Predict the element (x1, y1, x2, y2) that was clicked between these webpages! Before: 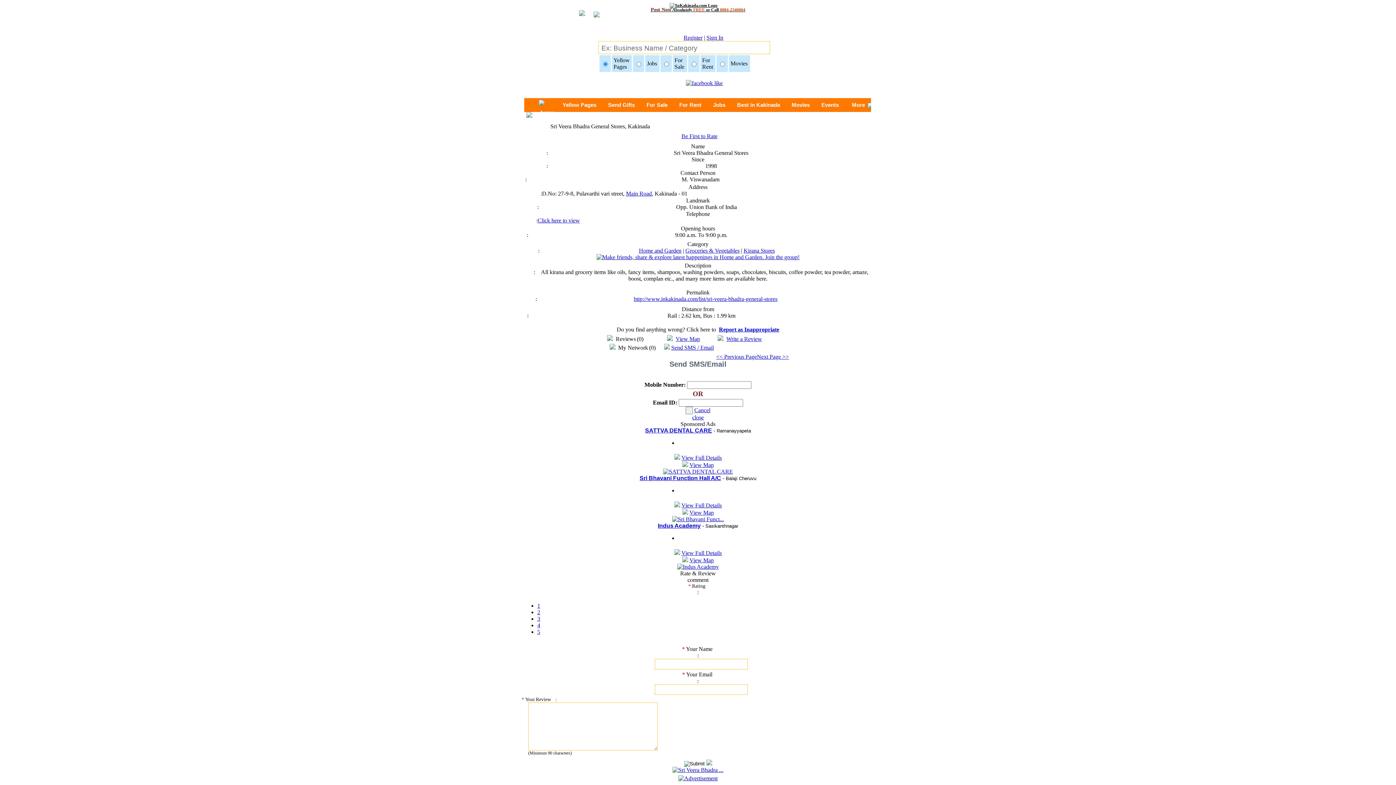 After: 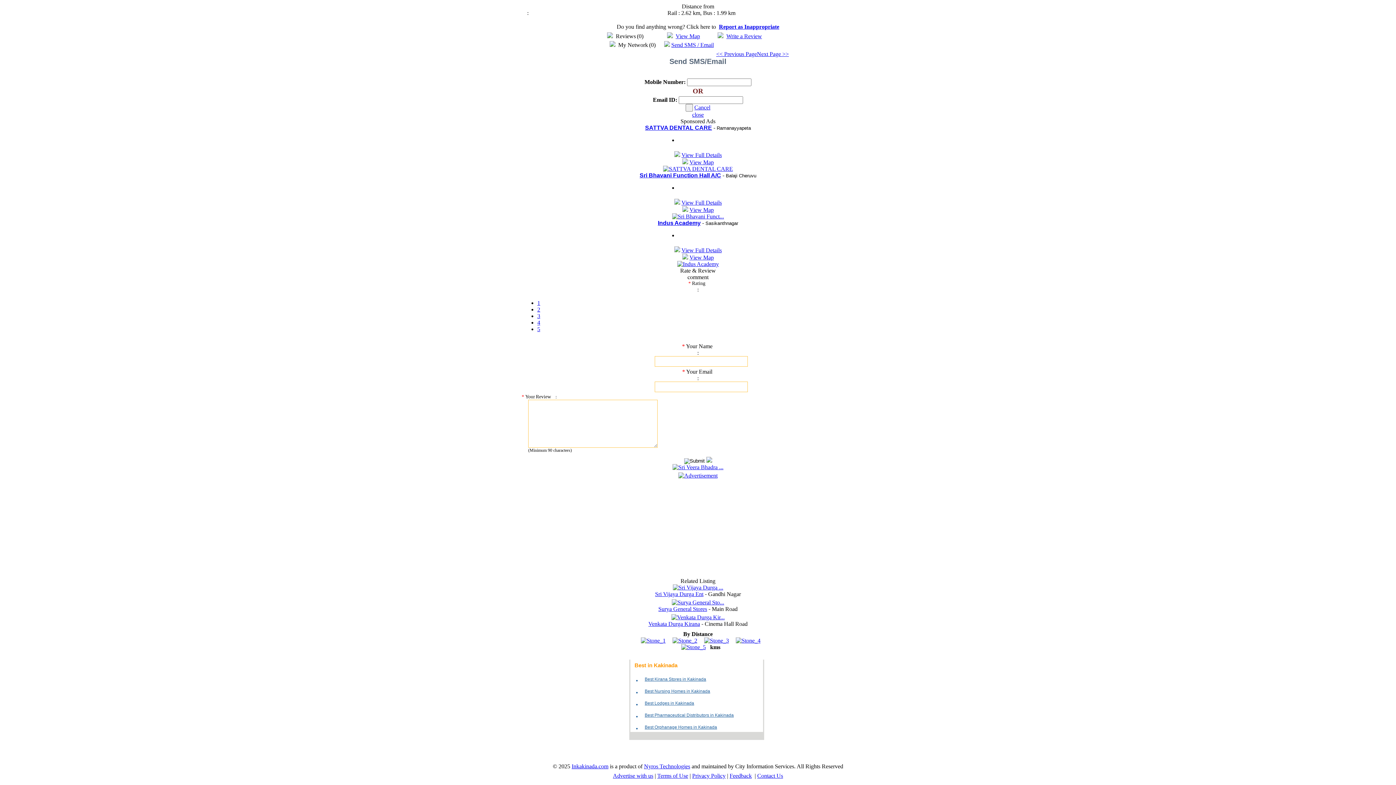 Action: bbox: (681, 133, 717, 139) label: Be First to Rate